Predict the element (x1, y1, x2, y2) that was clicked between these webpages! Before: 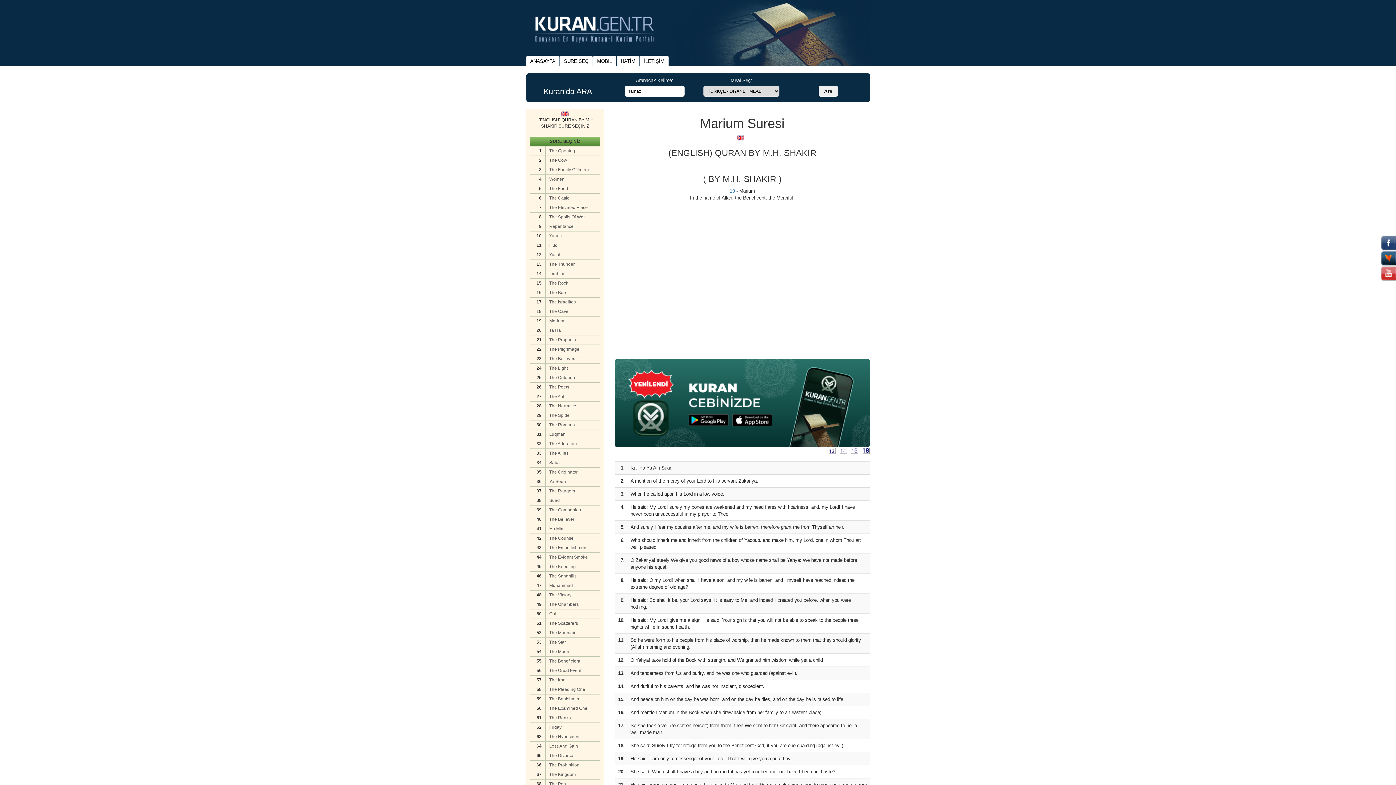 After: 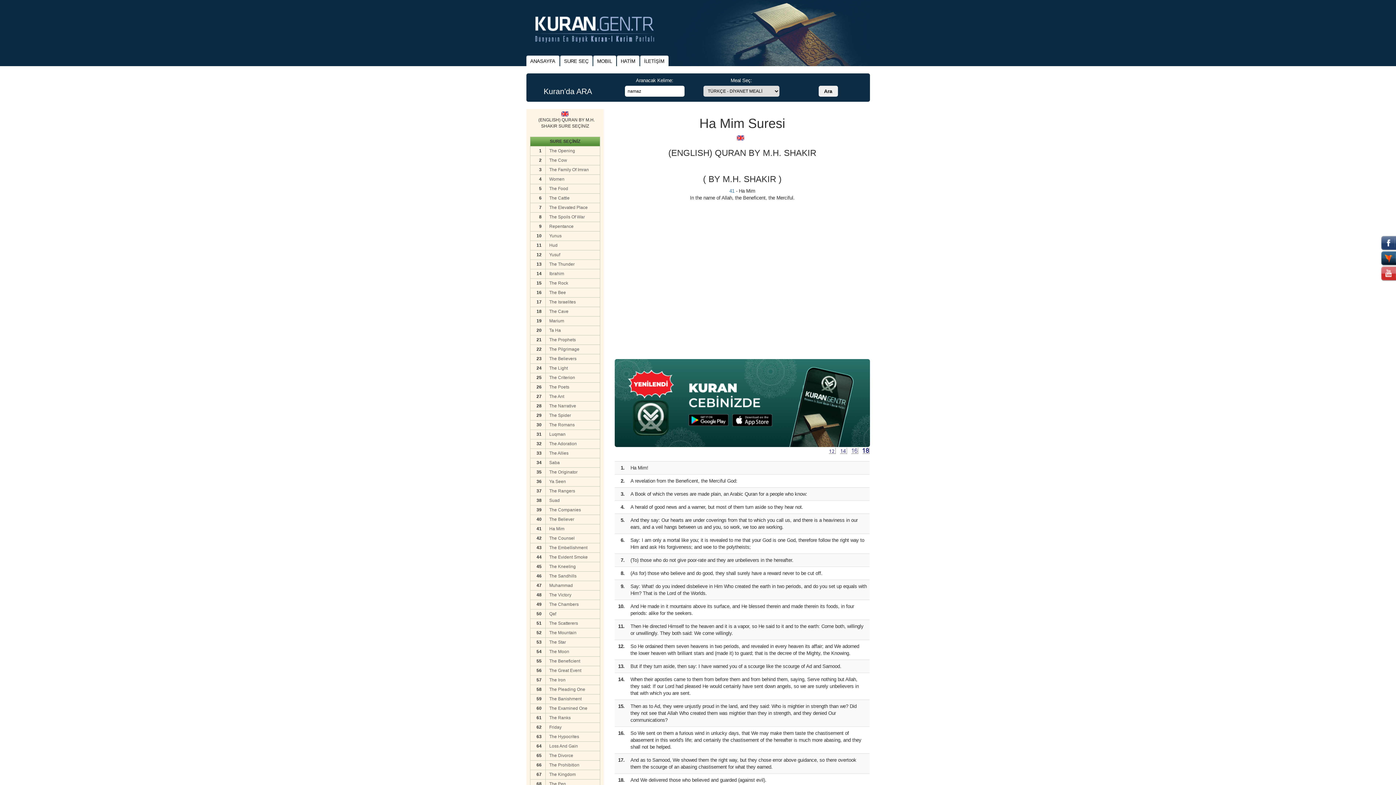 Action: label: Ha Mim bbox: (549, 526, 596, 532)